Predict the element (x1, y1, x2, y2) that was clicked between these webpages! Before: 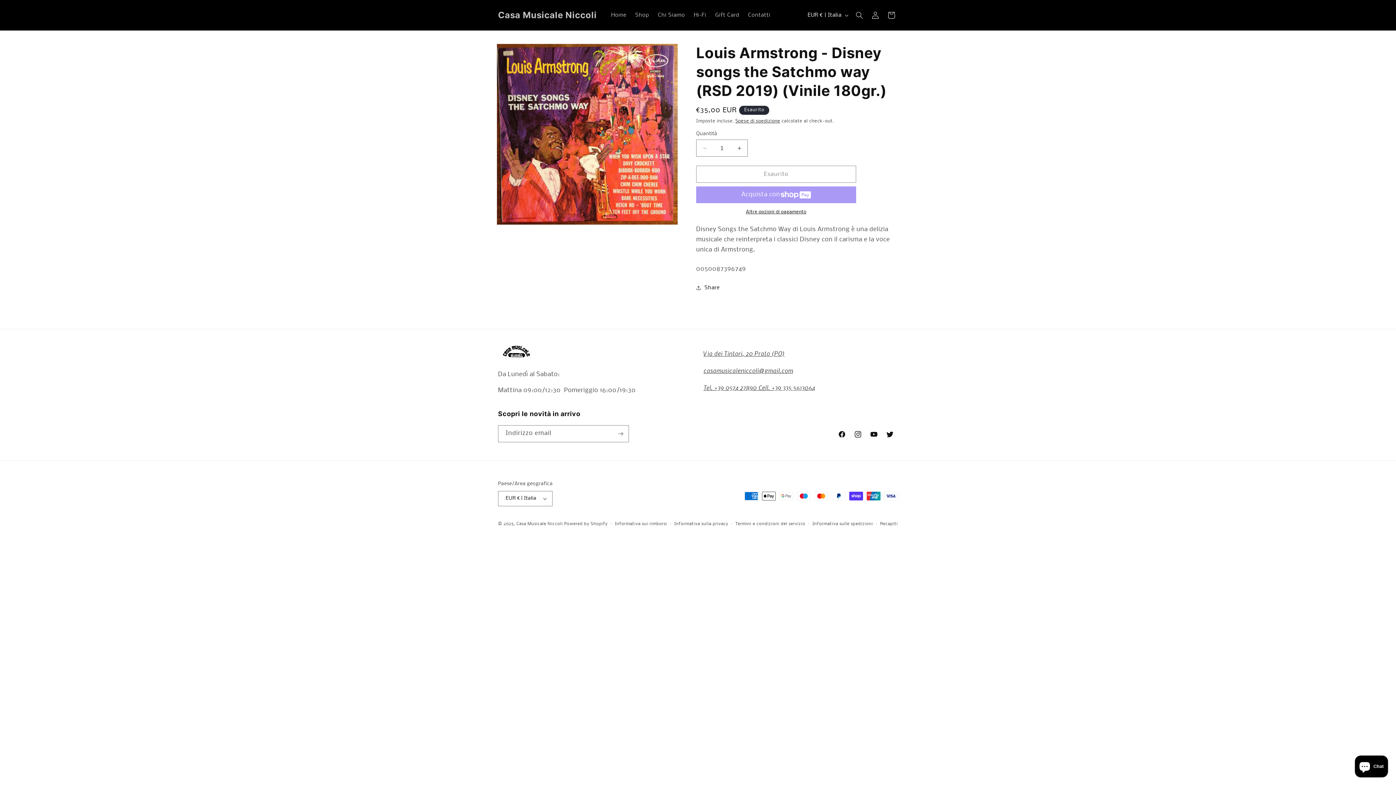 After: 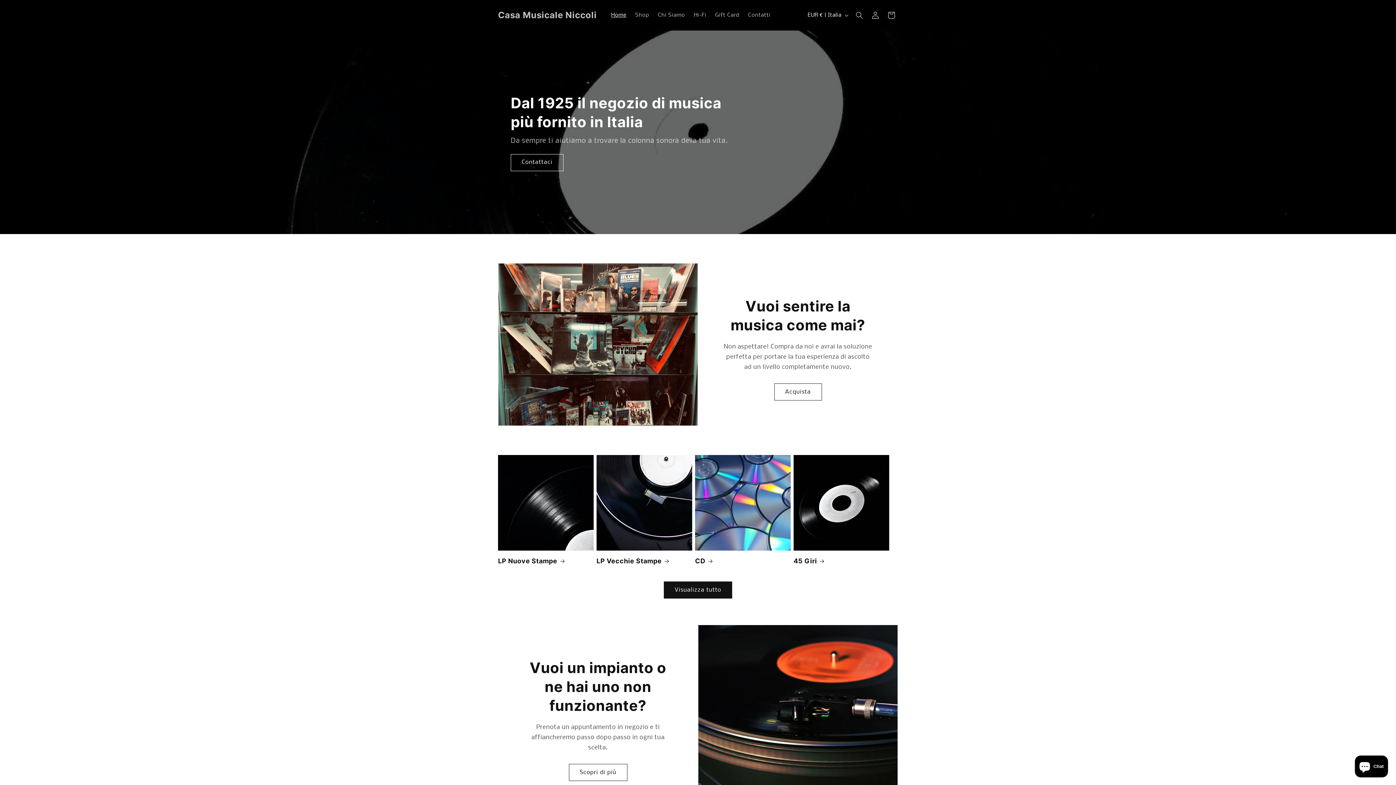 Action: label: Casa Musicale Niccoli bbox: (495, 8, 599, 22)